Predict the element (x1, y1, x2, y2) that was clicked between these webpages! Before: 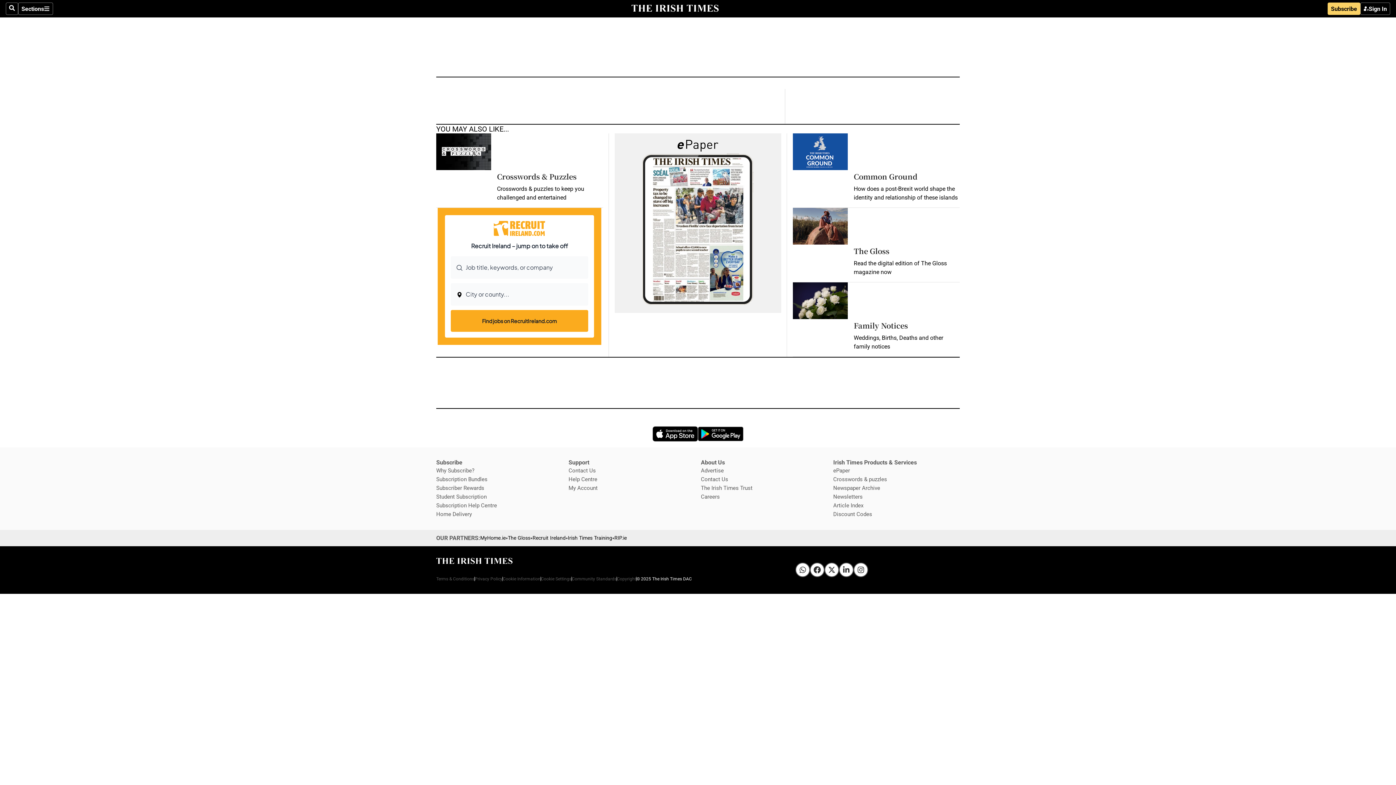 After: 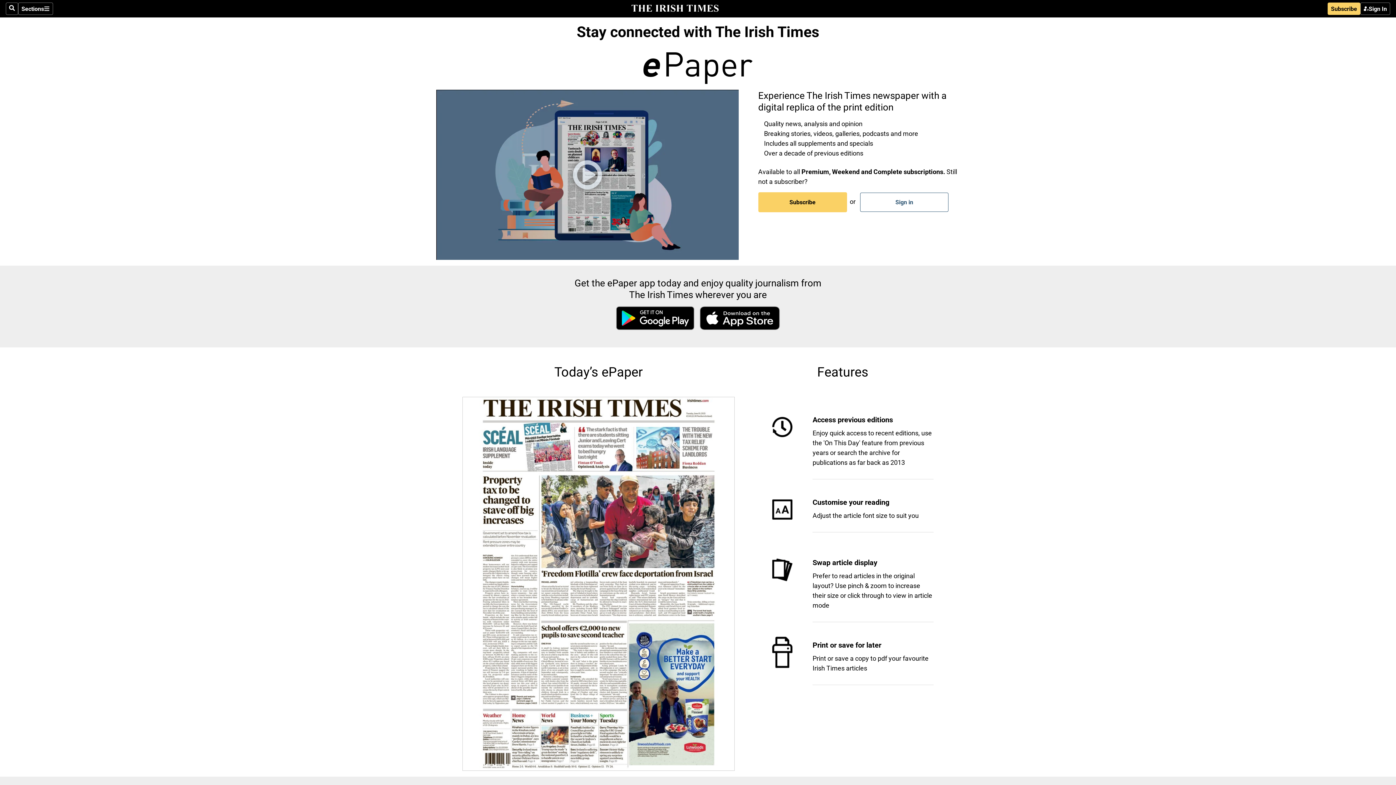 Action: label: ePaper bbox: (833, 467, 850, 473)